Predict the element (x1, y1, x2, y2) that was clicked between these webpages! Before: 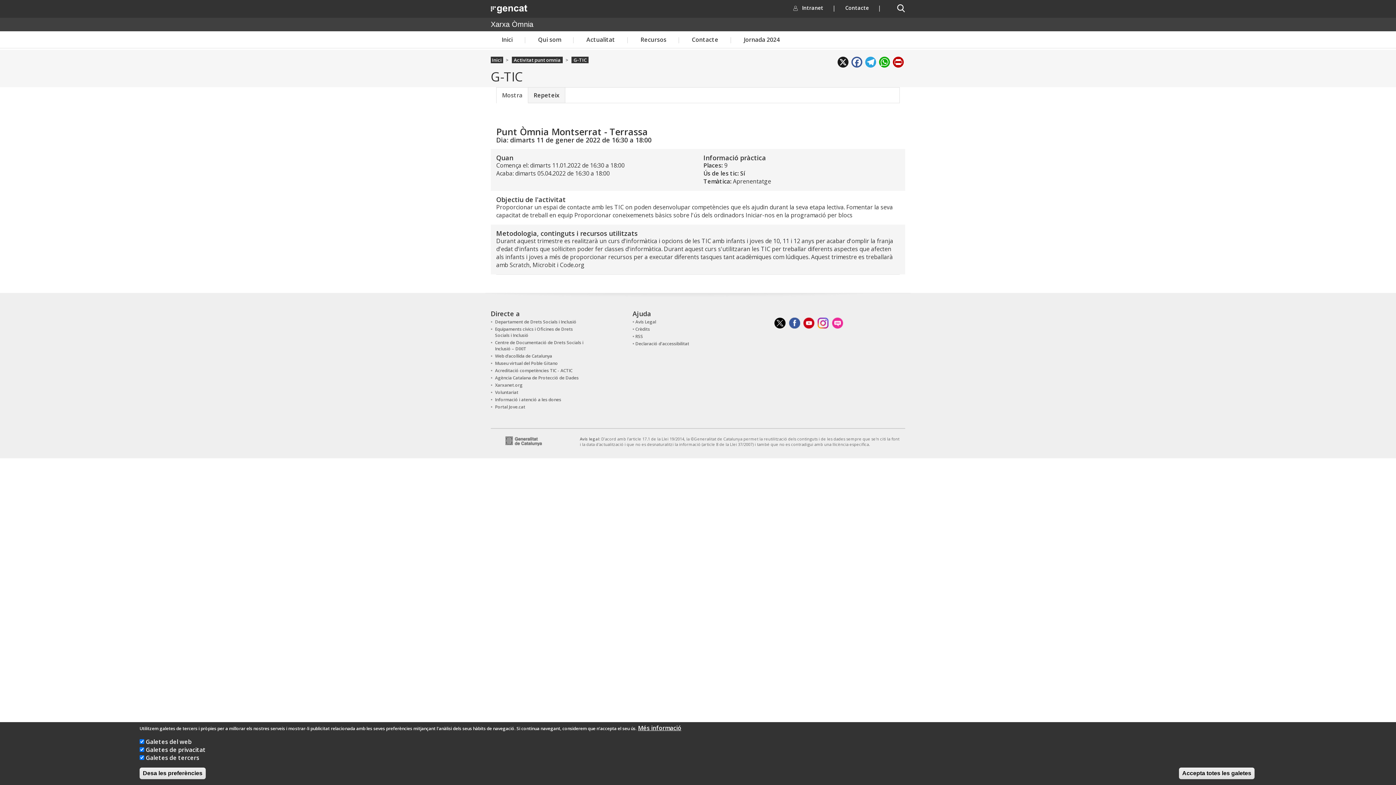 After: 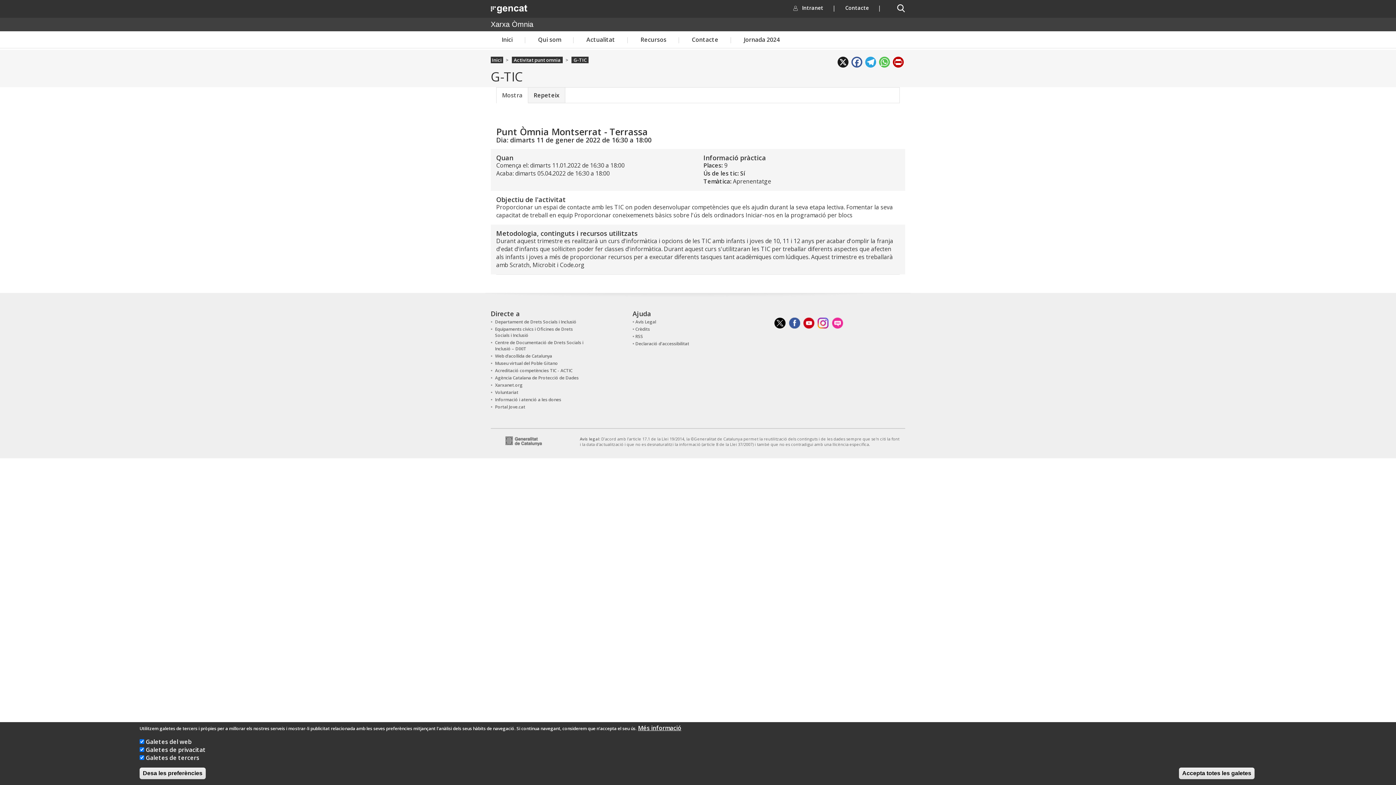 Action: label: WhatsApp bbox: (877, 56, 891, 67)